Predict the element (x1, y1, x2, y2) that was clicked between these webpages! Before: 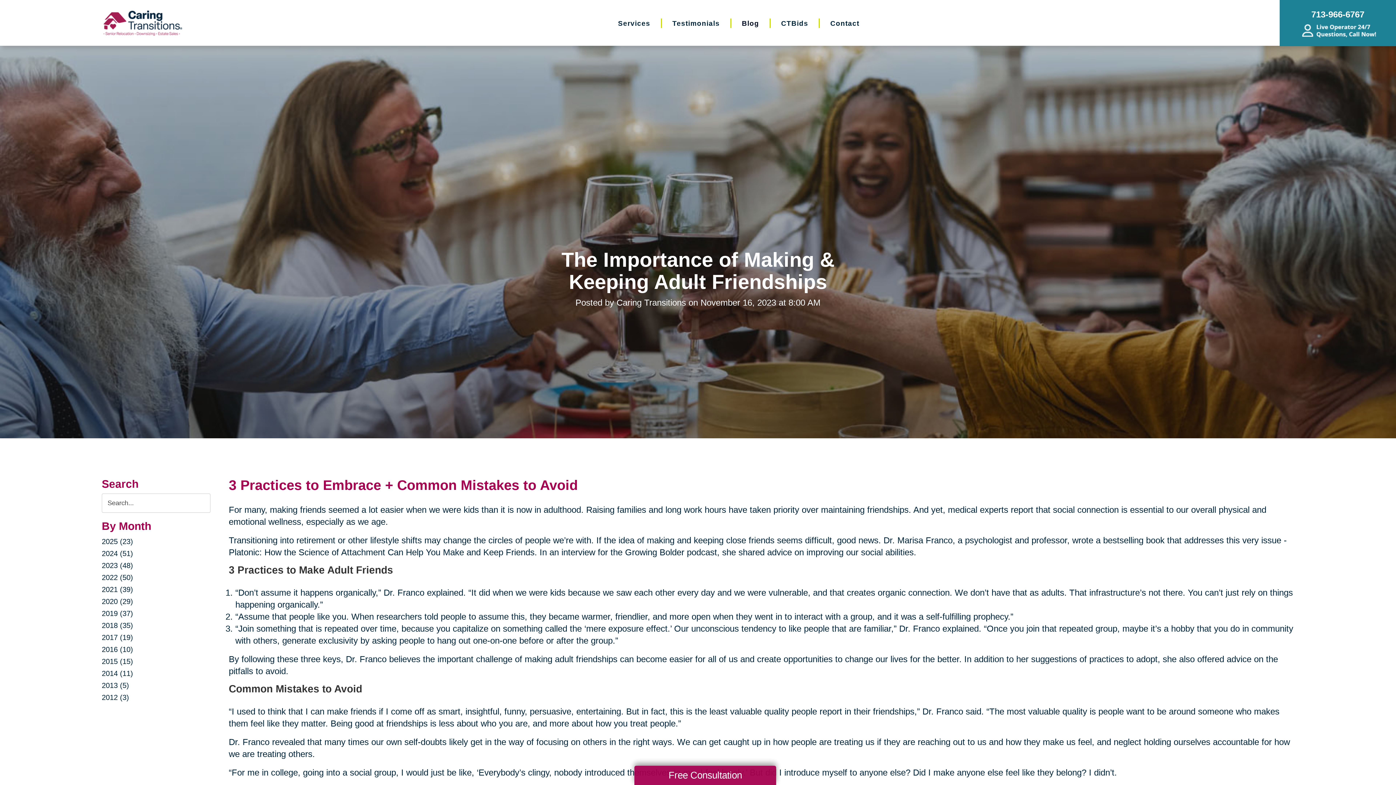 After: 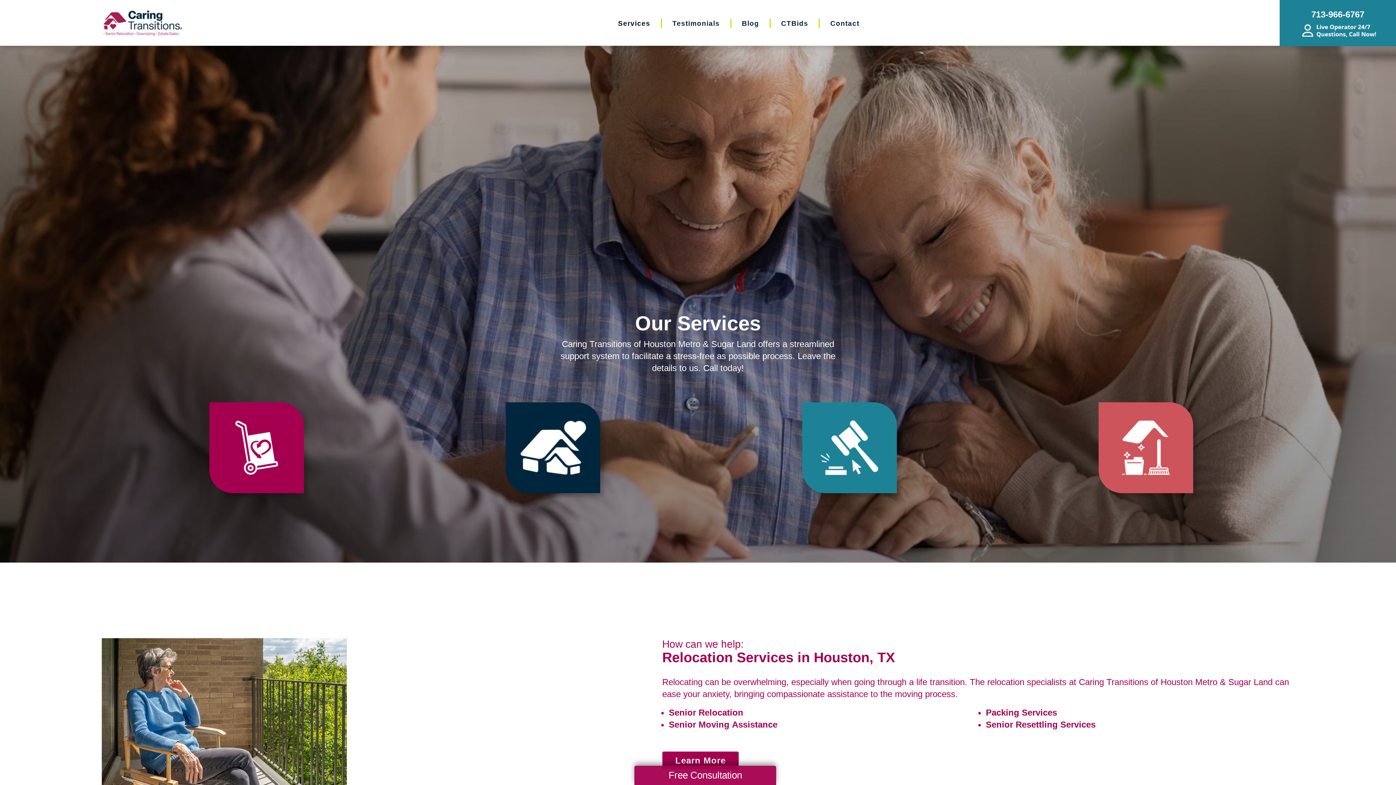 Action: label: Services bbox: (618, 19, 650, 27)